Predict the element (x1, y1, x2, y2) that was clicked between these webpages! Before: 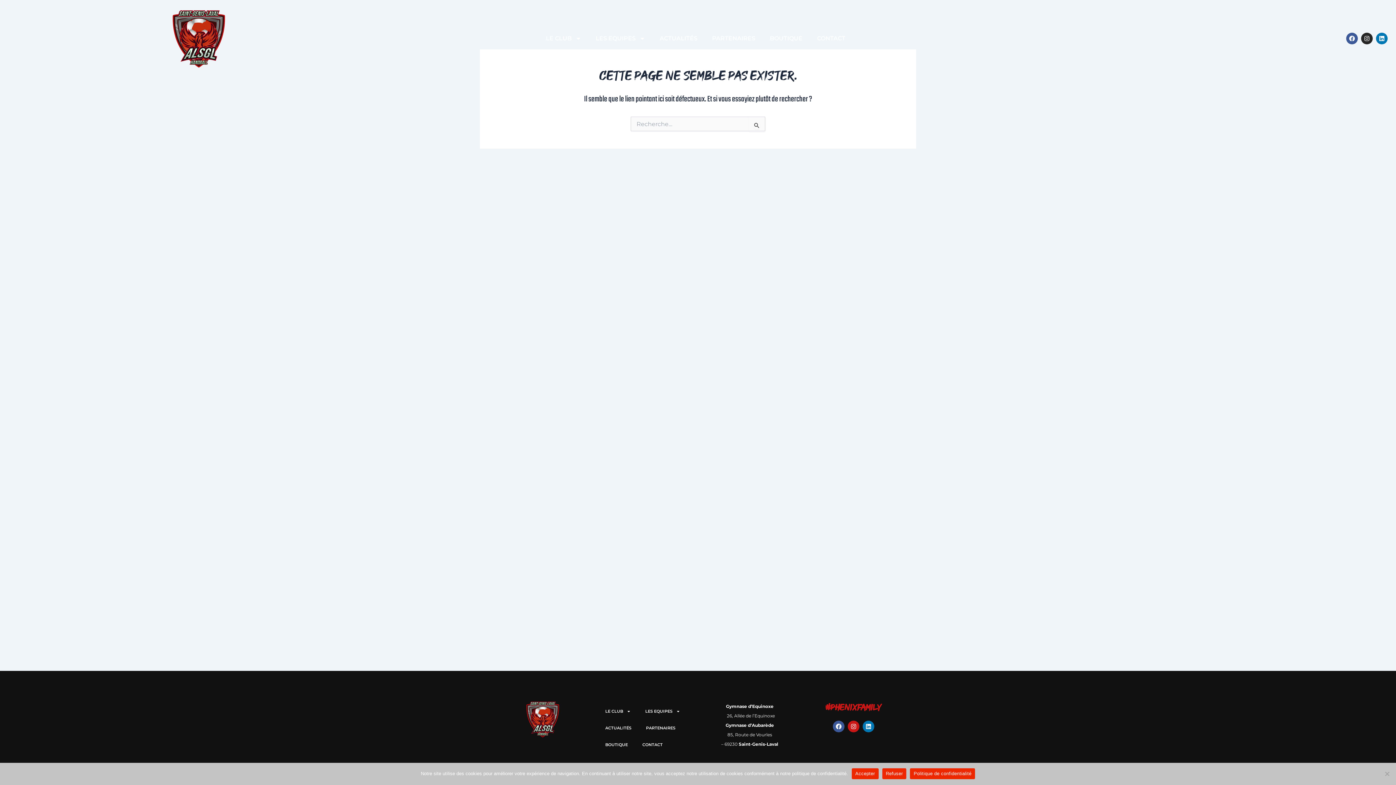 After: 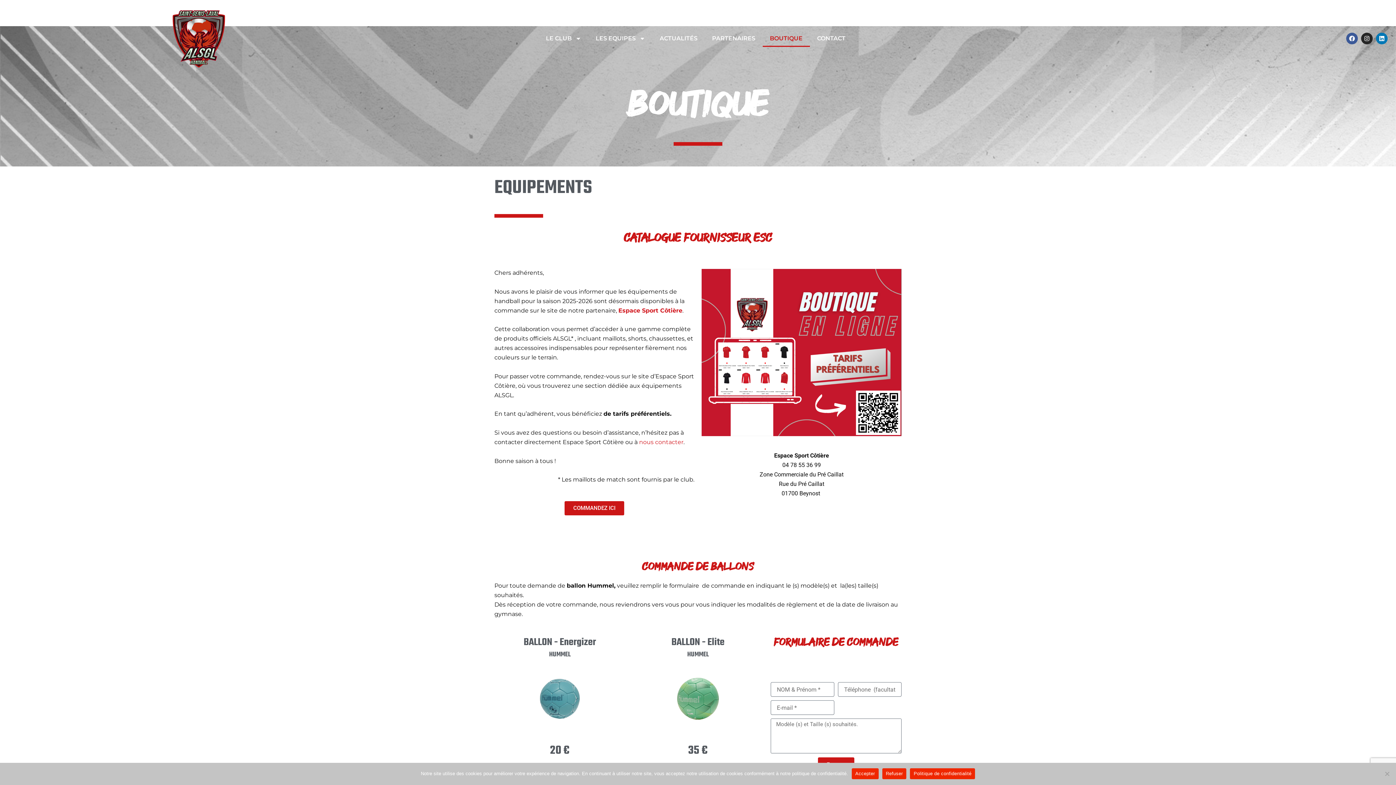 Action: label: BOUTIQUE bbox: (598, 736, 635, 753)